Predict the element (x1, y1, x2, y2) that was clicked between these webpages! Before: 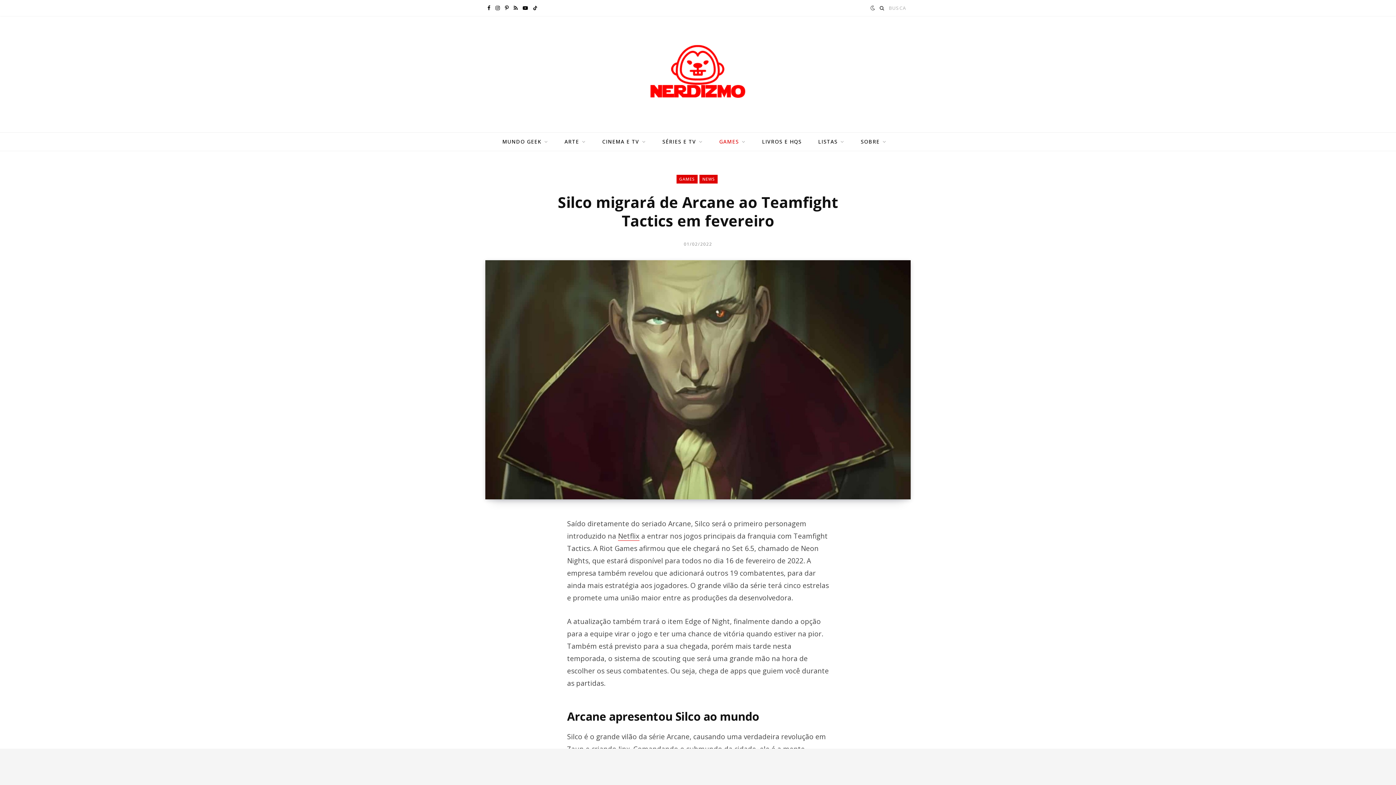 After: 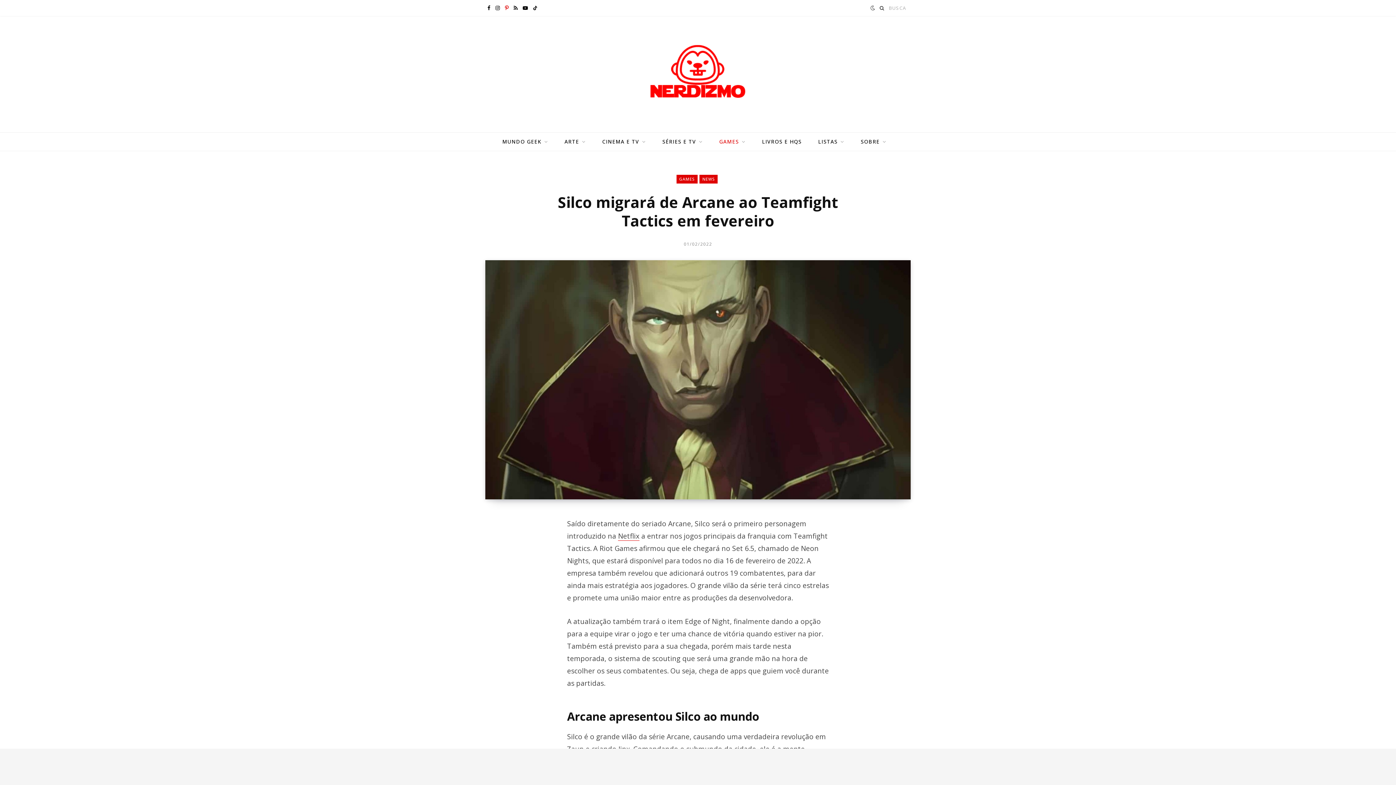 Action: label: Pinterest bbox: (502, 0, 510, 16)